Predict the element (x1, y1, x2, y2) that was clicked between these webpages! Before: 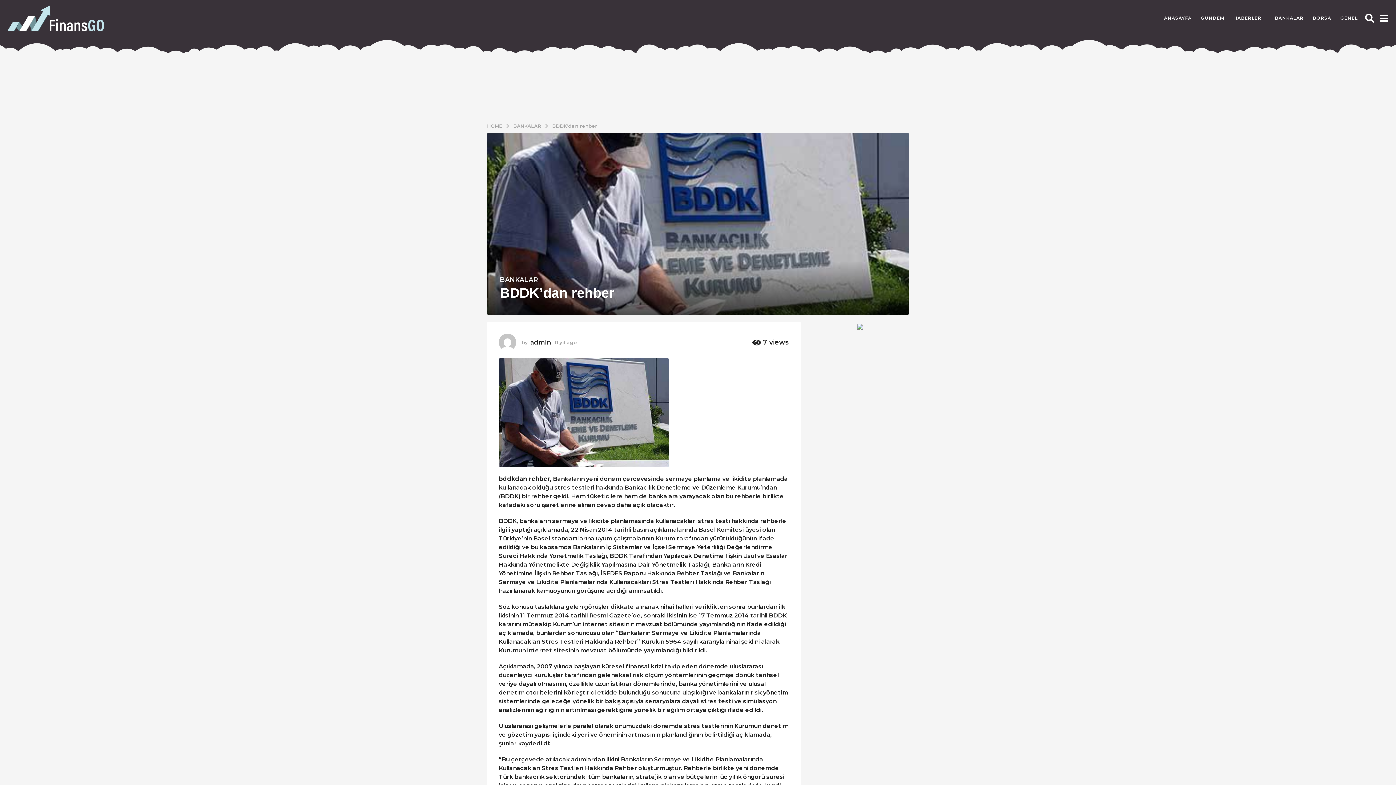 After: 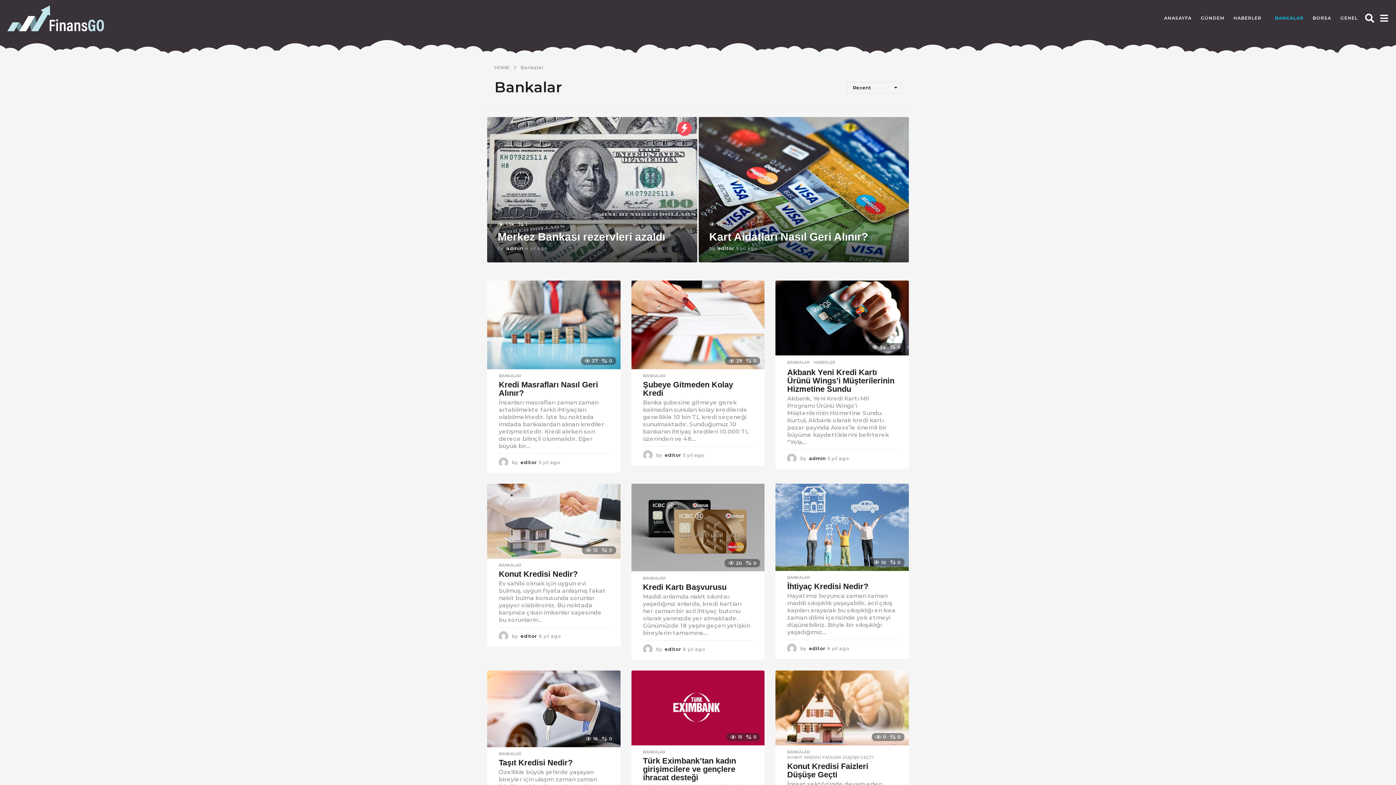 Action: label: BANKALAR bbox: (1275, 11, 1304, 25)